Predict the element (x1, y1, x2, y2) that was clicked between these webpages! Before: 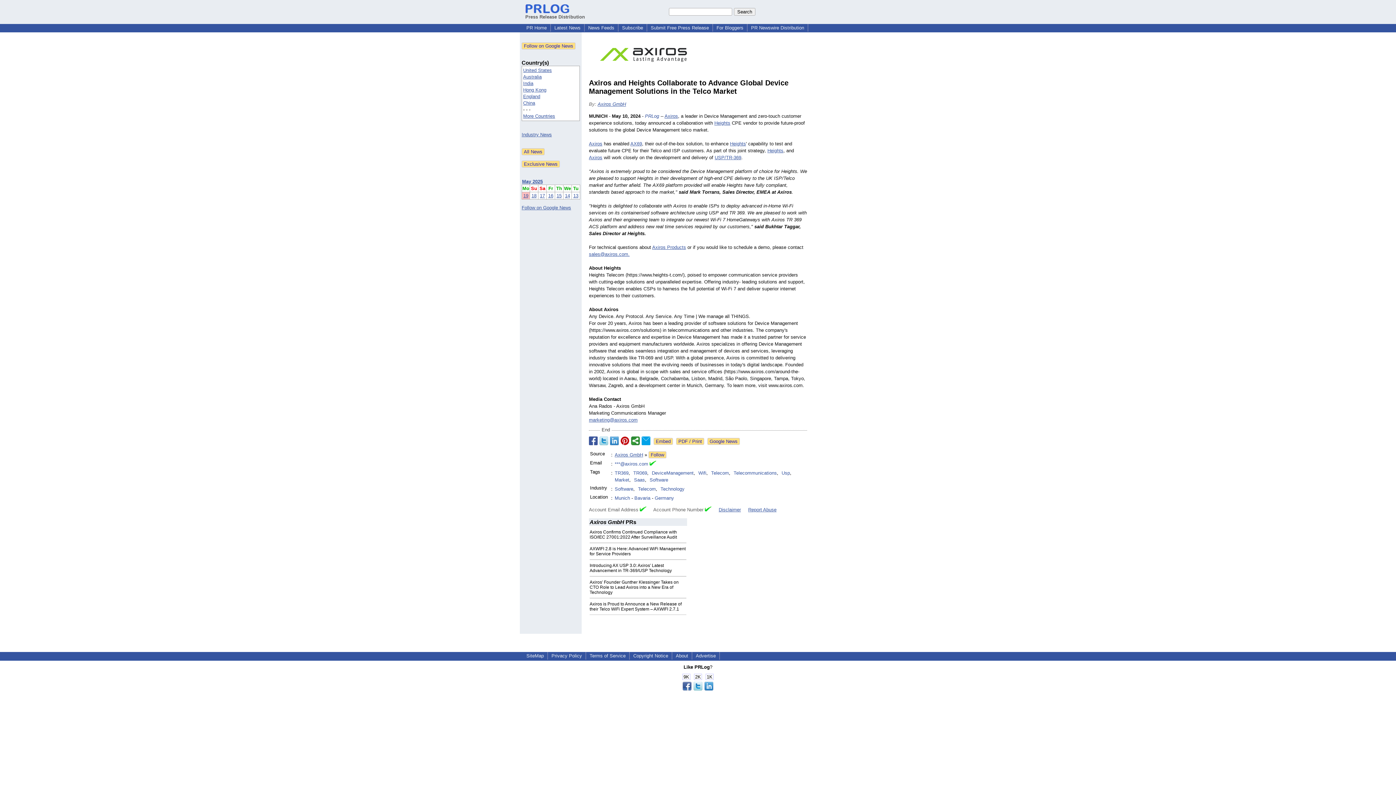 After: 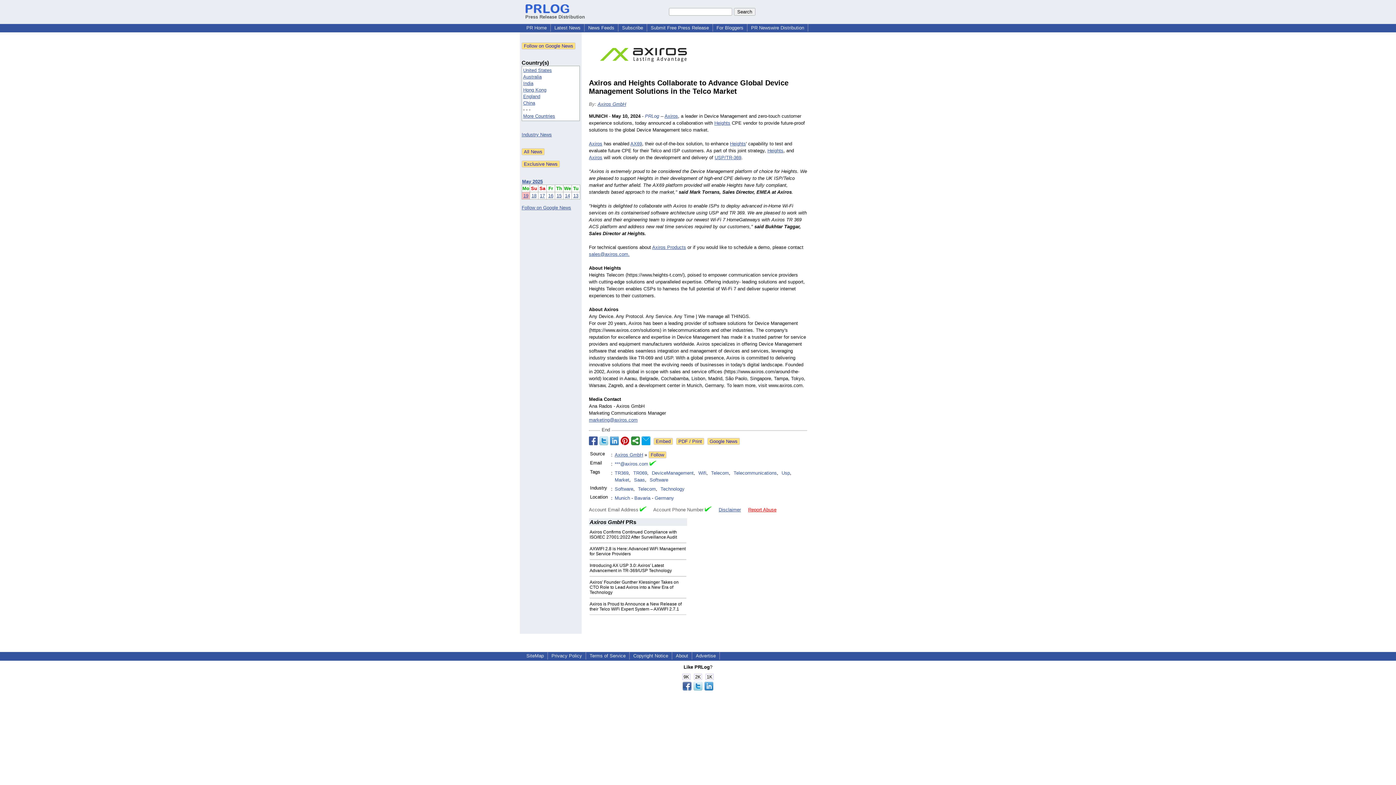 Action: label: Report Abuse bbox: (748, 507, 776, 512)